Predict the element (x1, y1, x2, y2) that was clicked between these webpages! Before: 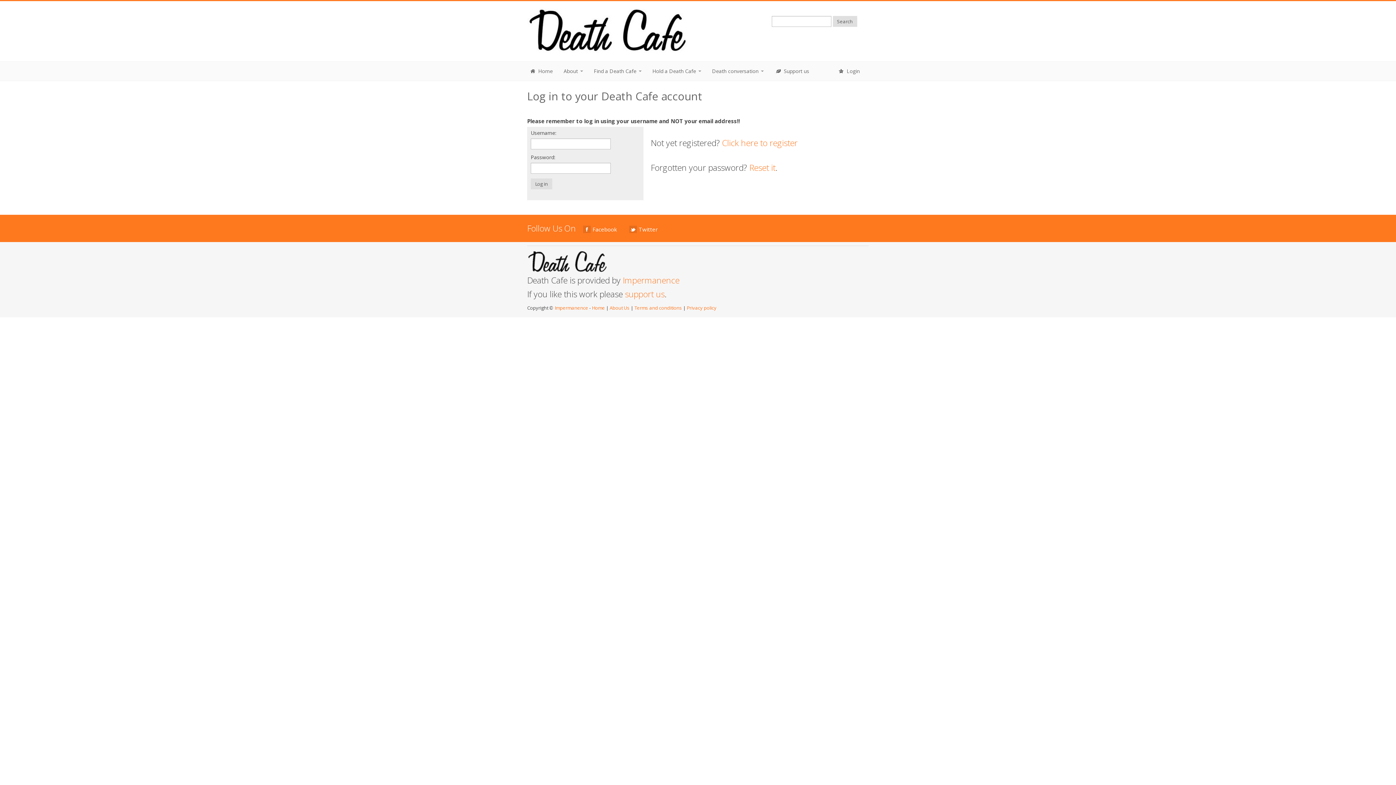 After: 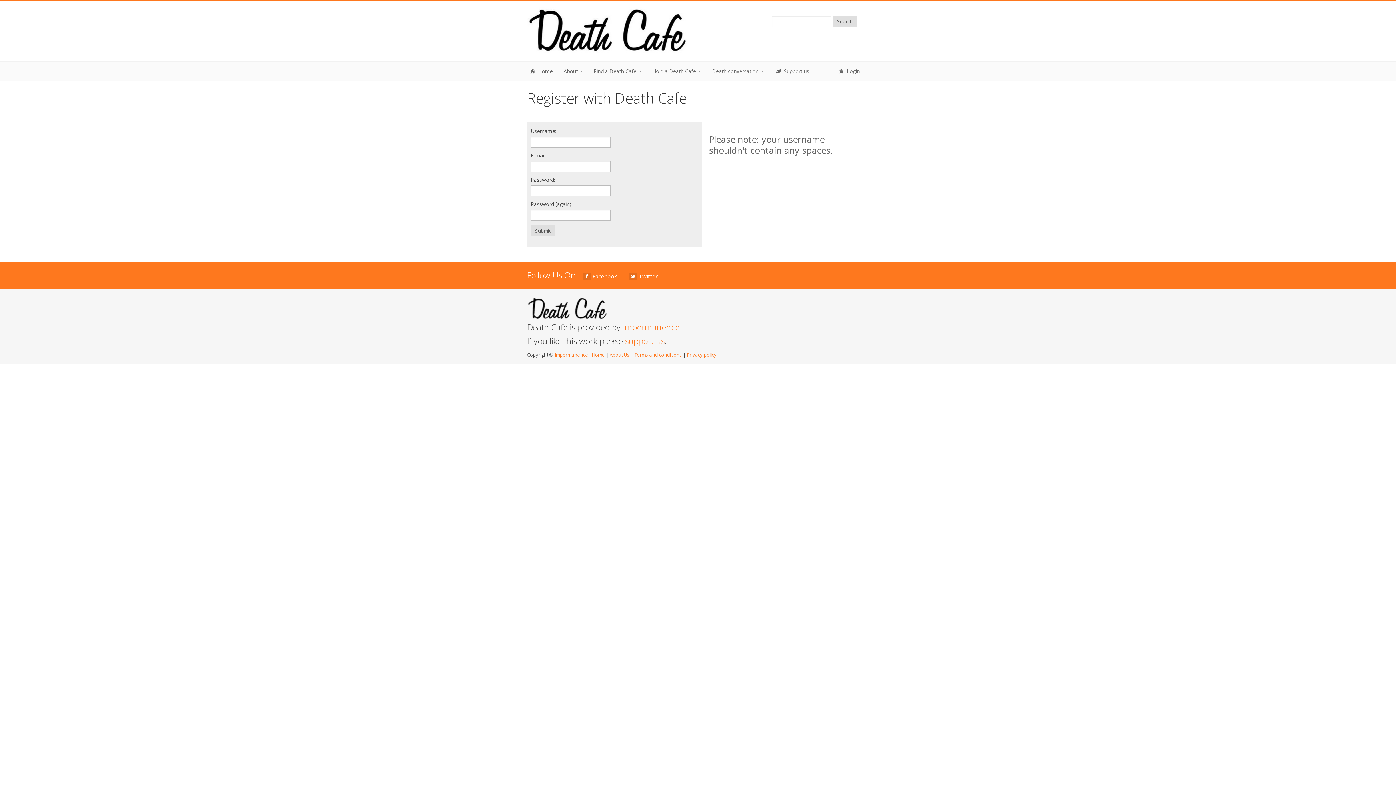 Action: bbox: (722, 137, 797, 148) label: Click here to register